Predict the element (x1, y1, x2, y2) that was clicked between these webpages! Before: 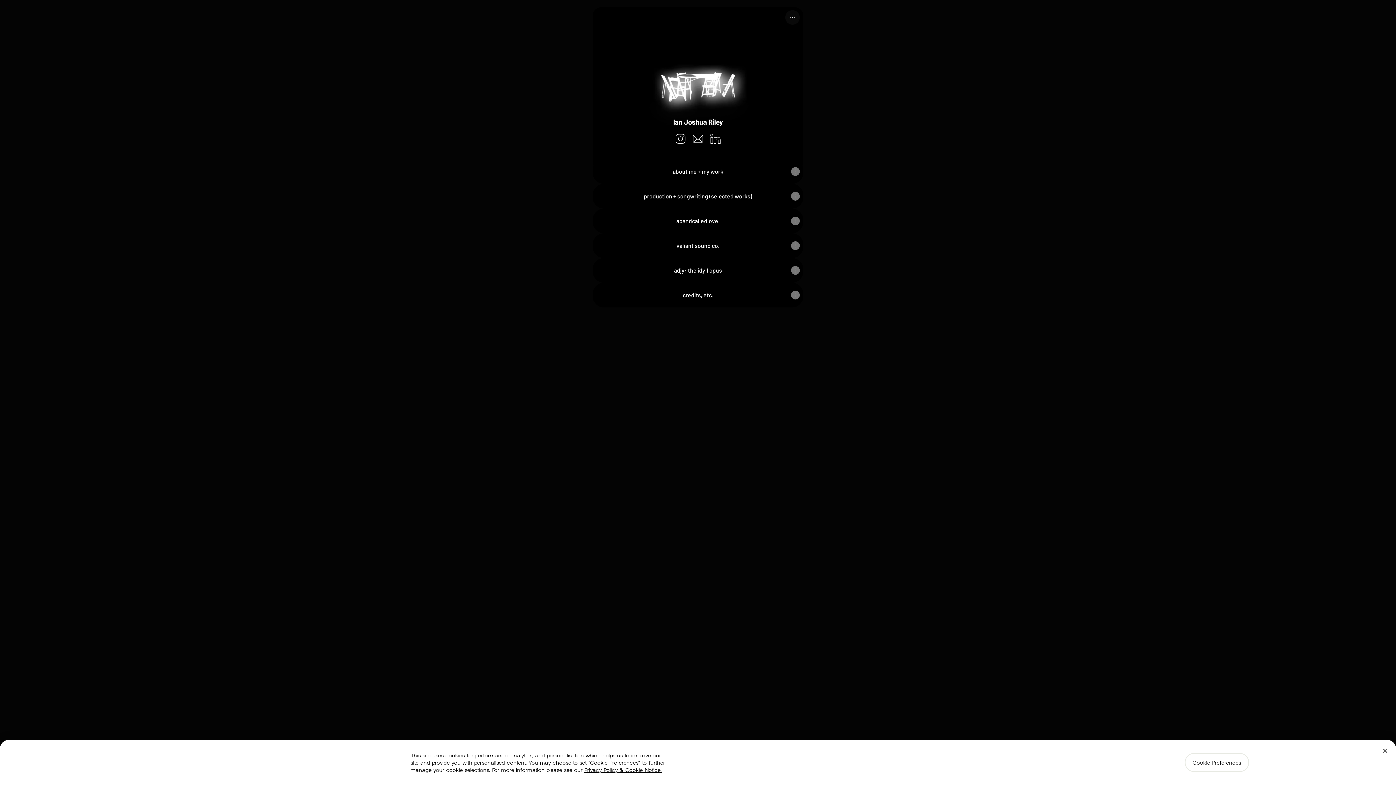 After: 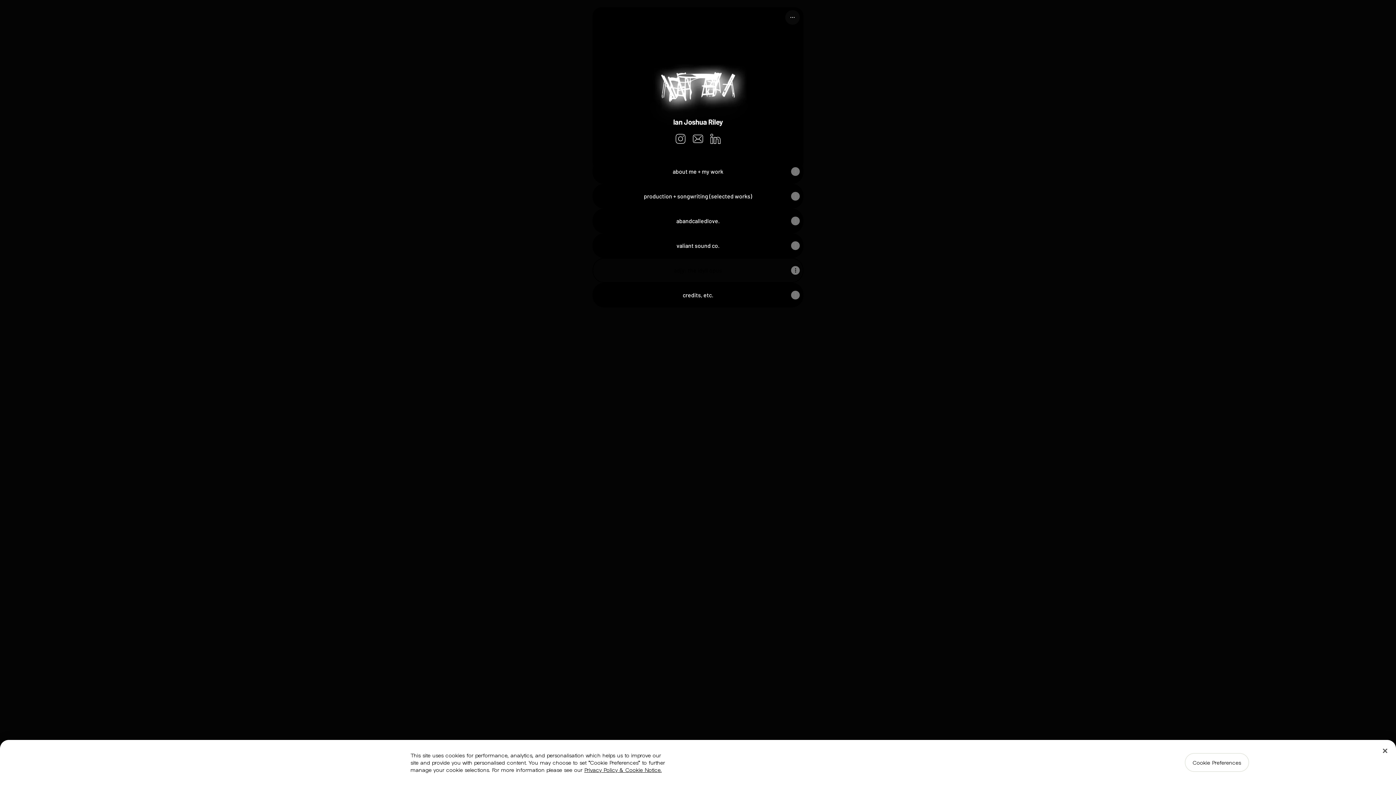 Action: label: adjy: the idyll opus bbox: (593, 258, 802, 282)